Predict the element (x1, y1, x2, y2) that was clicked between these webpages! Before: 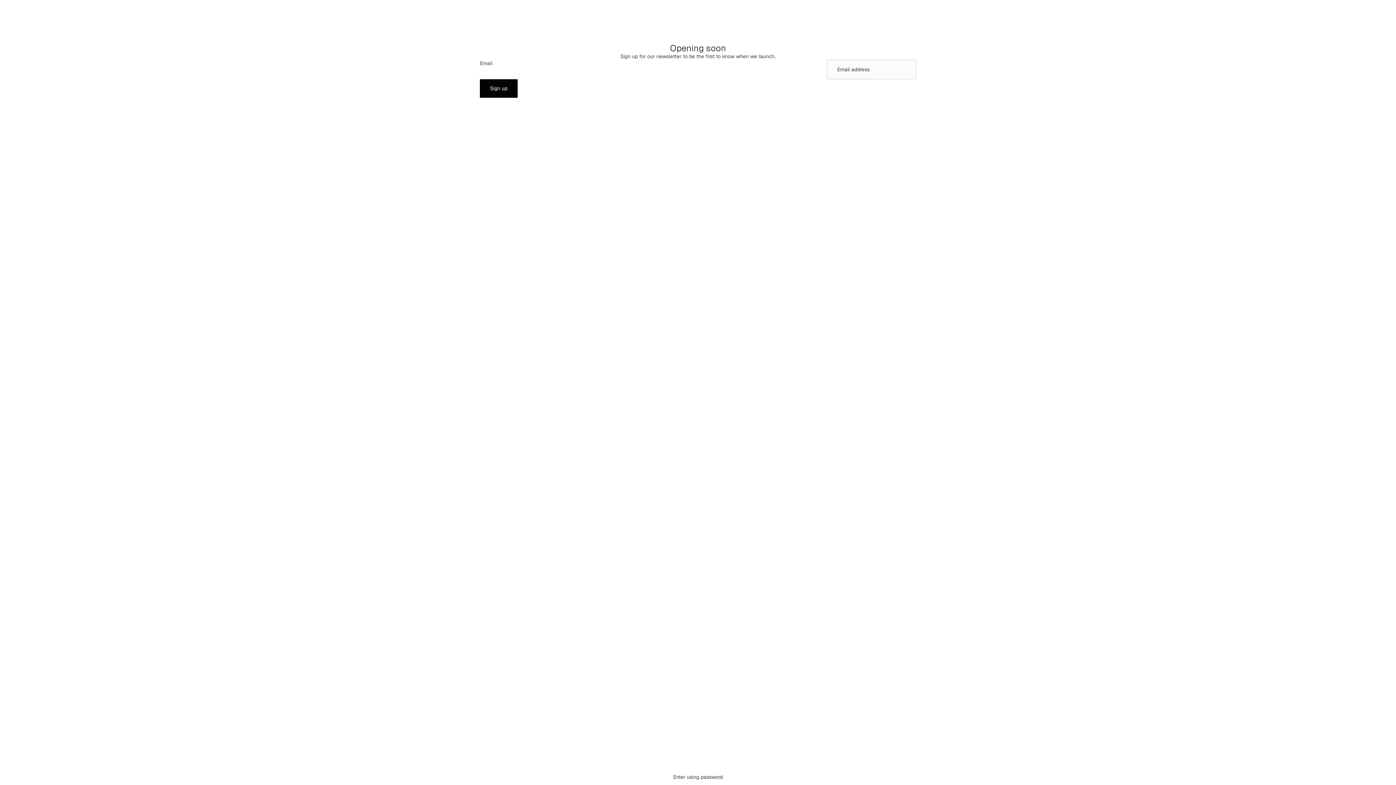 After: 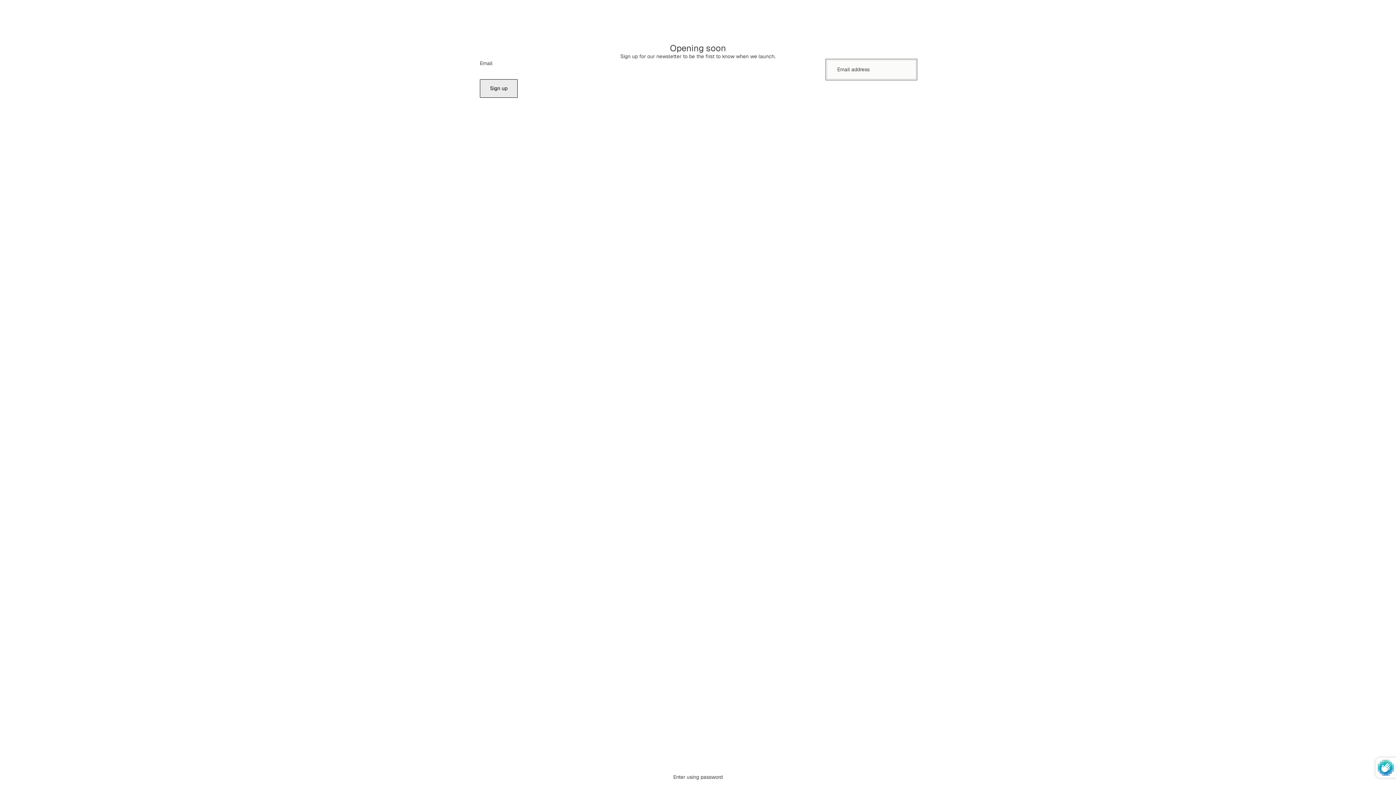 Action: label: Sign up bbox: (480, 79, 517, 97)